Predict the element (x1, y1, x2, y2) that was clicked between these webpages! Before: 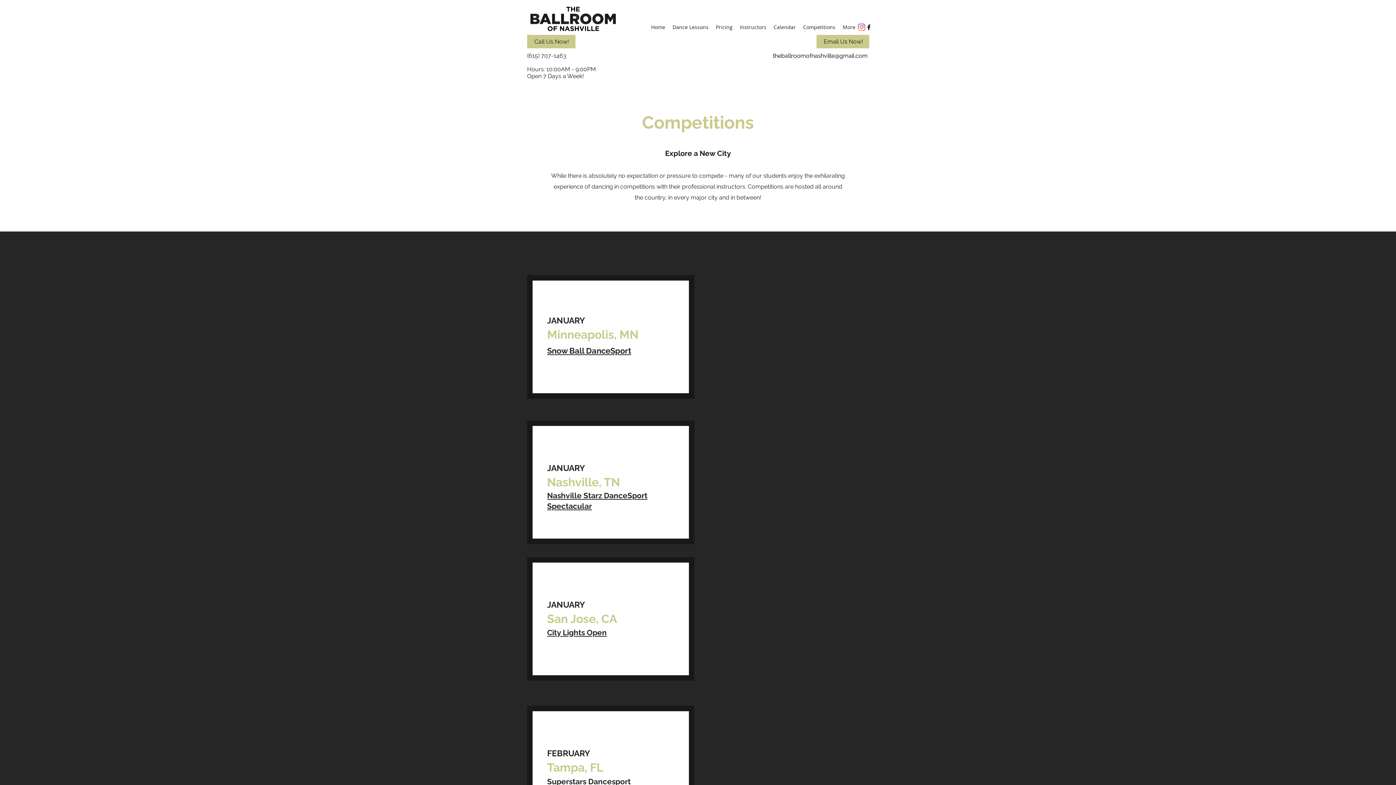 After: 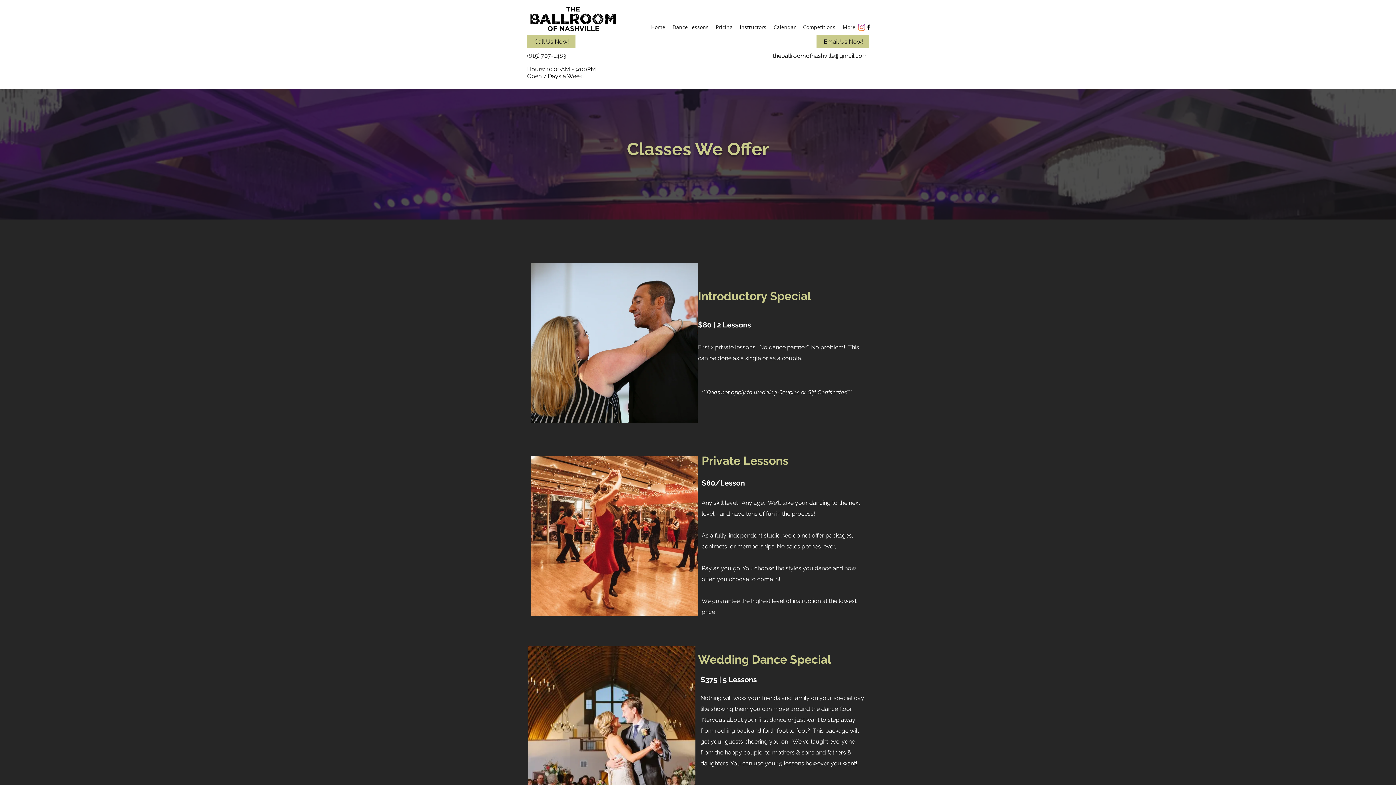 Action: label: Pricing bbox: (712, 21, 736, 32)